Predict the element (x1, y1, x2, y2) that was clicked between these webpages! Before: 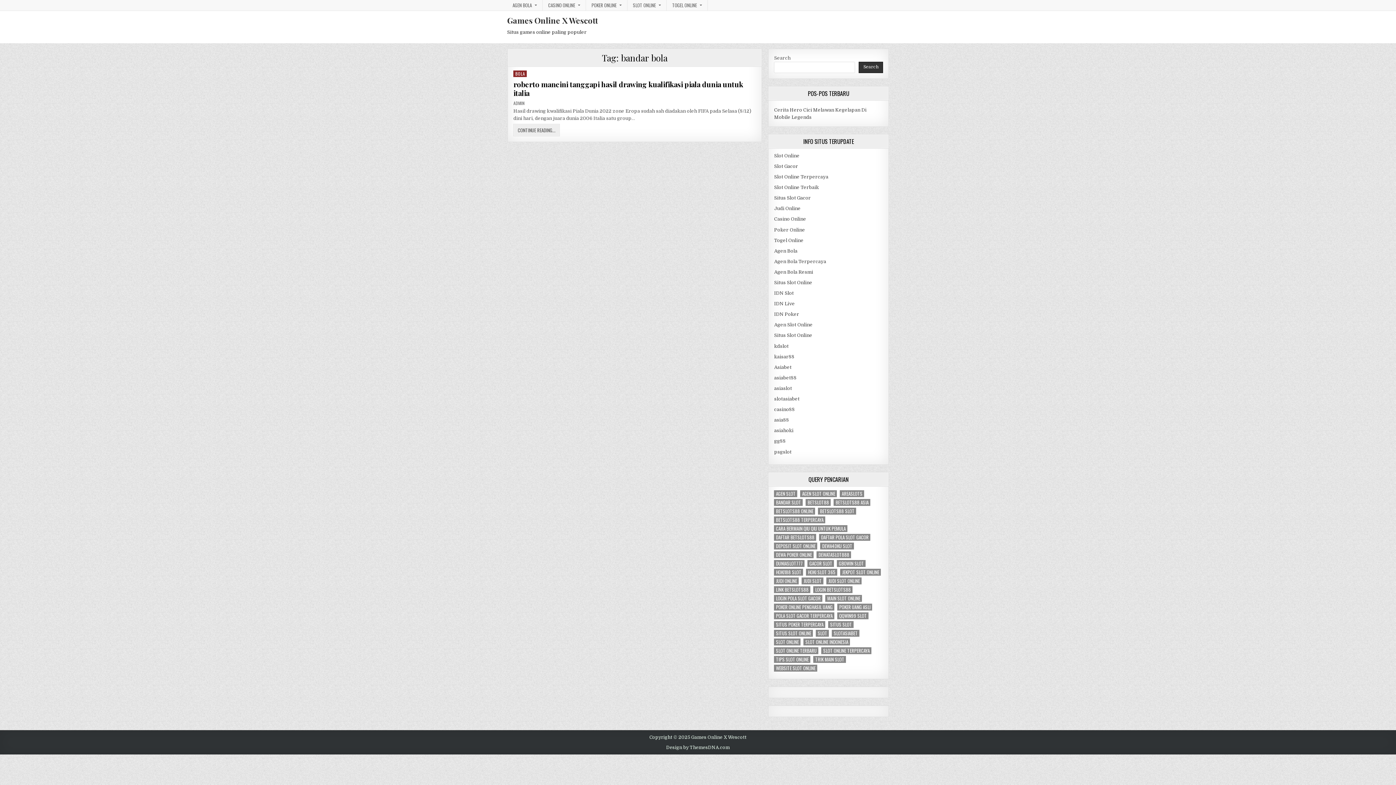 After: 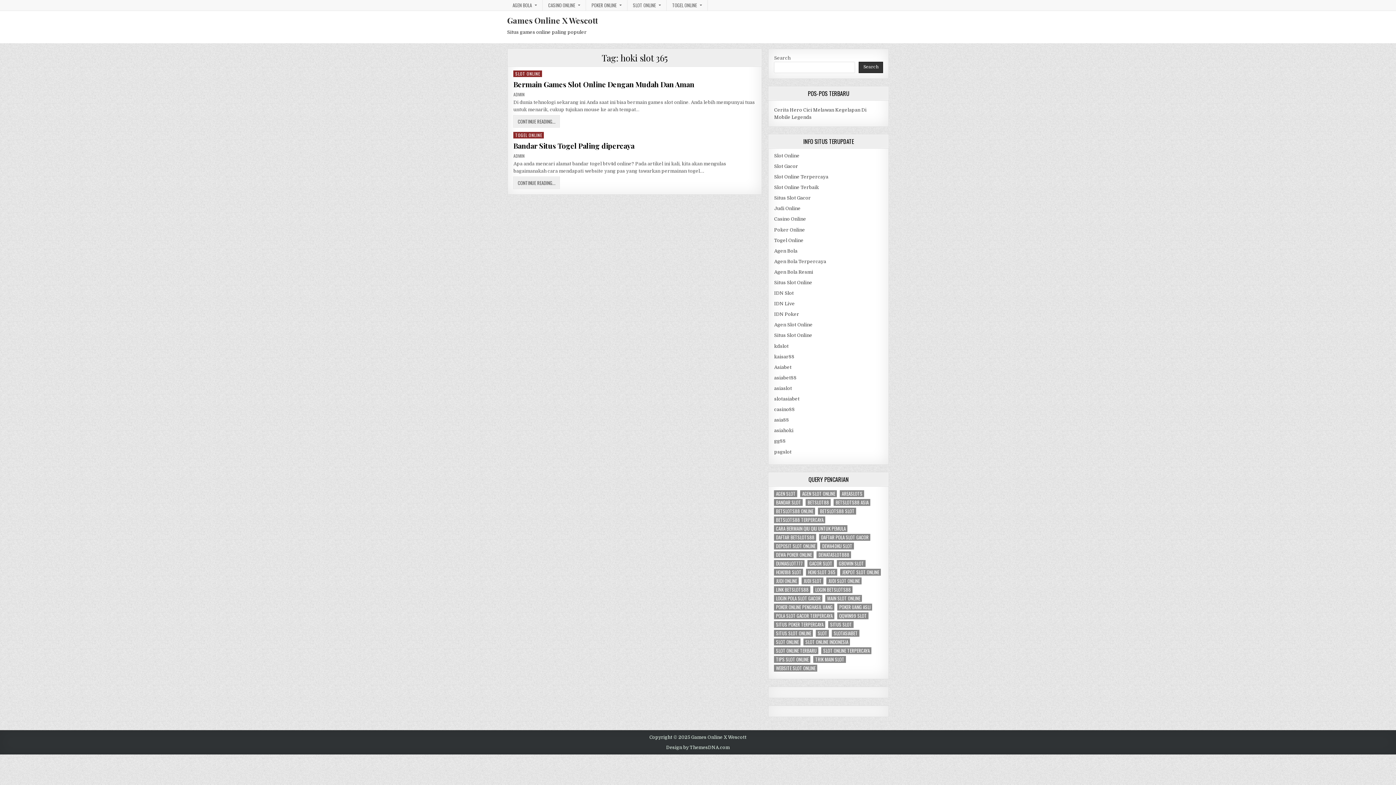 Action: bbox: (806, 568, 837, 575) label: hoki slot 365 (2 items)